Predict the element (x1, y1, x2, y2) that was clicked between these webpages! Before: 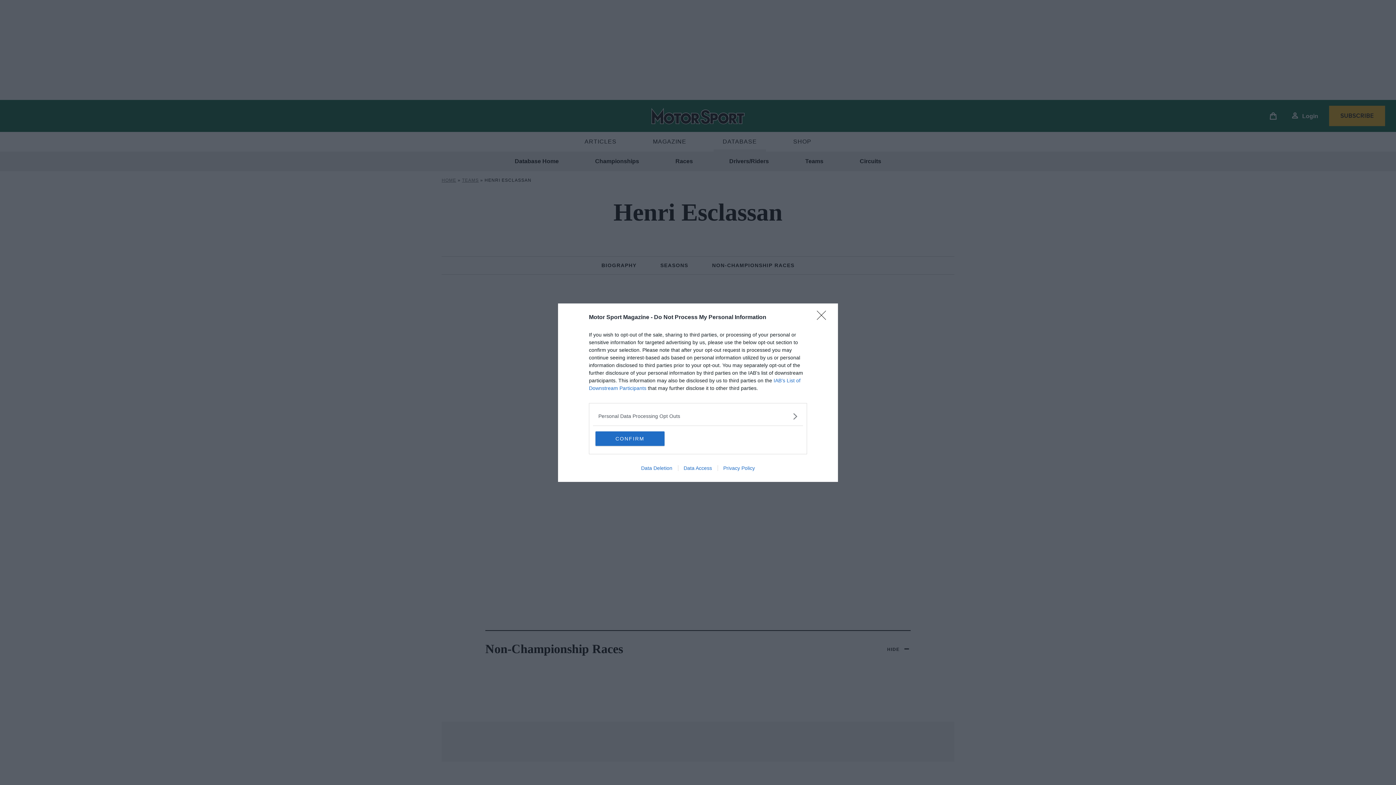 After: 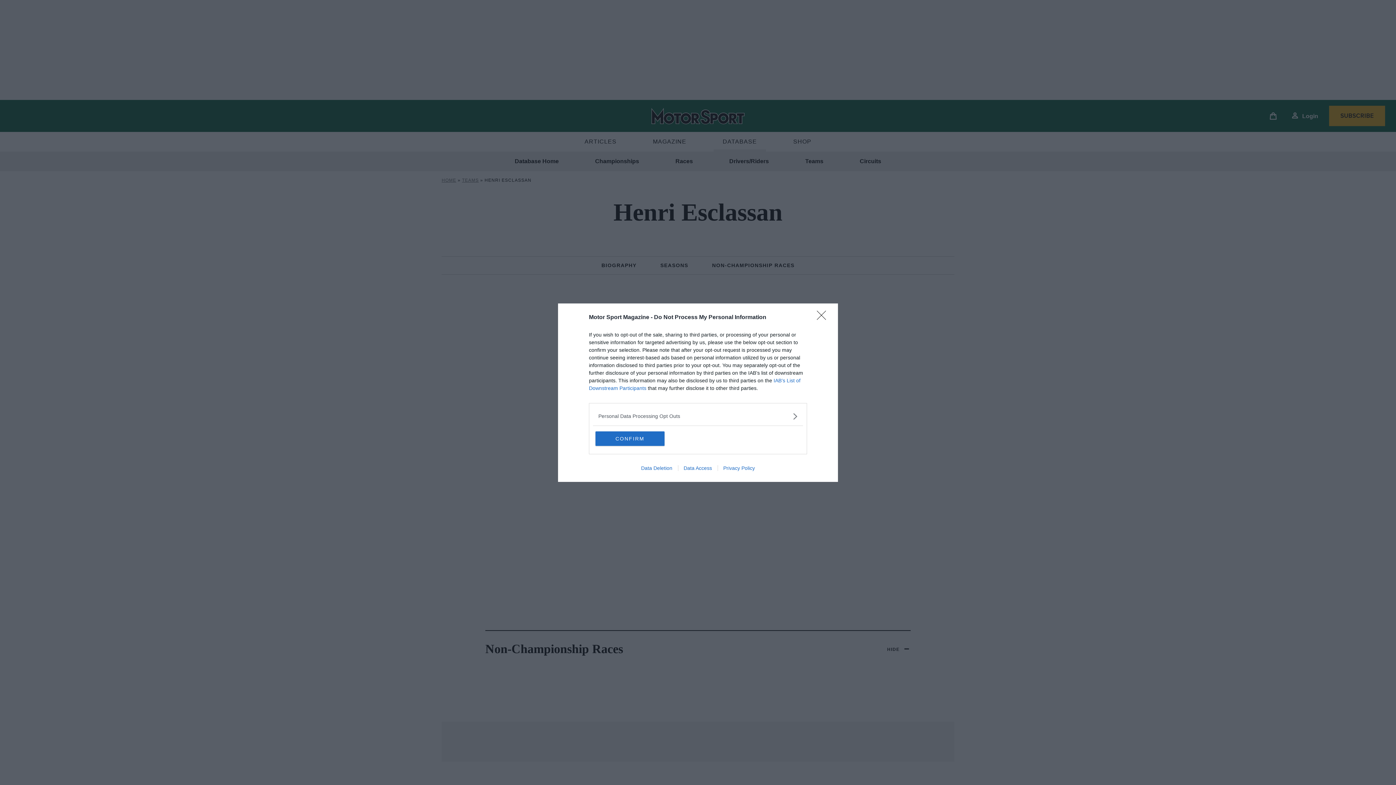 Action: bbox: (635, 465, 678, 471) label: Data Deletion